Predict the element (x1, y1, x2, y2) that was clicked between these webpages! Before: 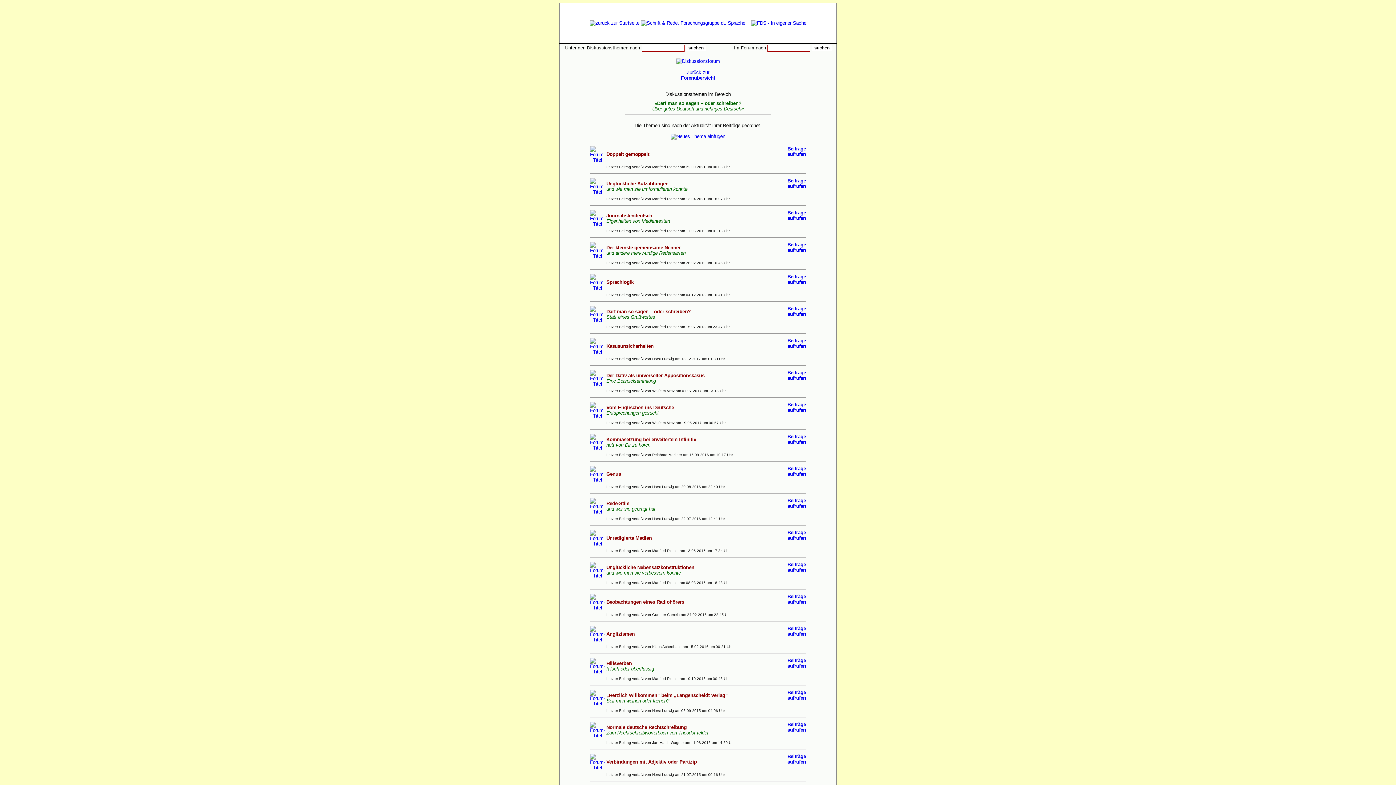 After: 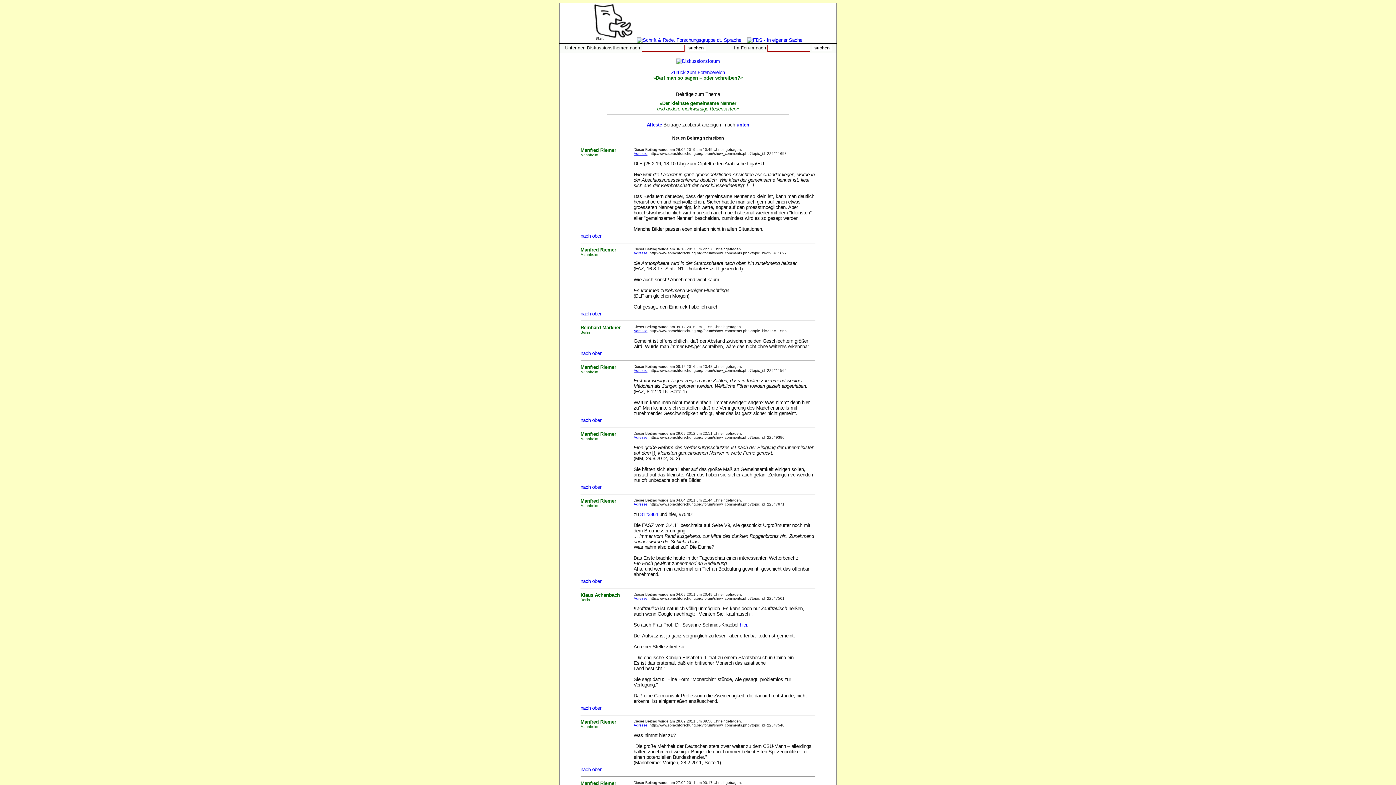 Action: bbox: (590, 253, 605, 258)